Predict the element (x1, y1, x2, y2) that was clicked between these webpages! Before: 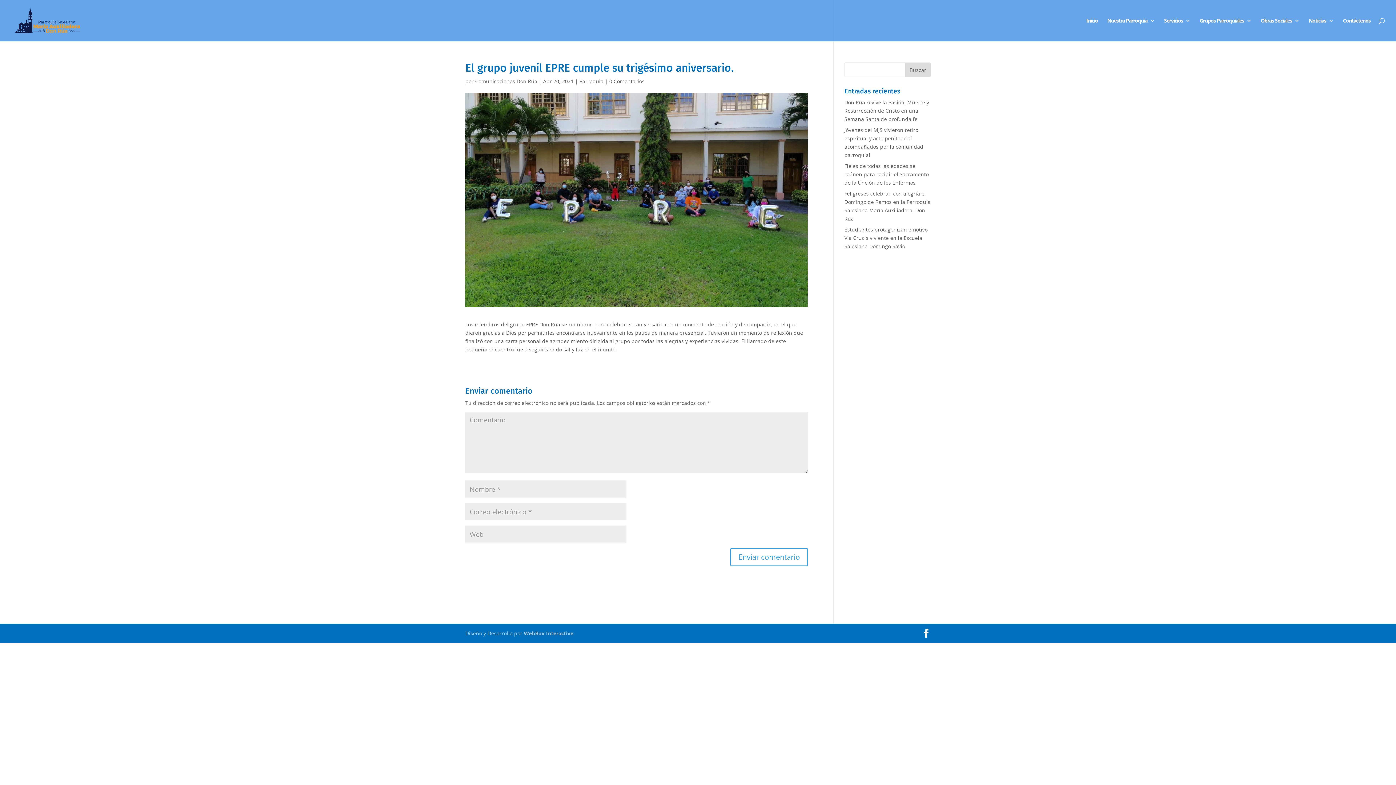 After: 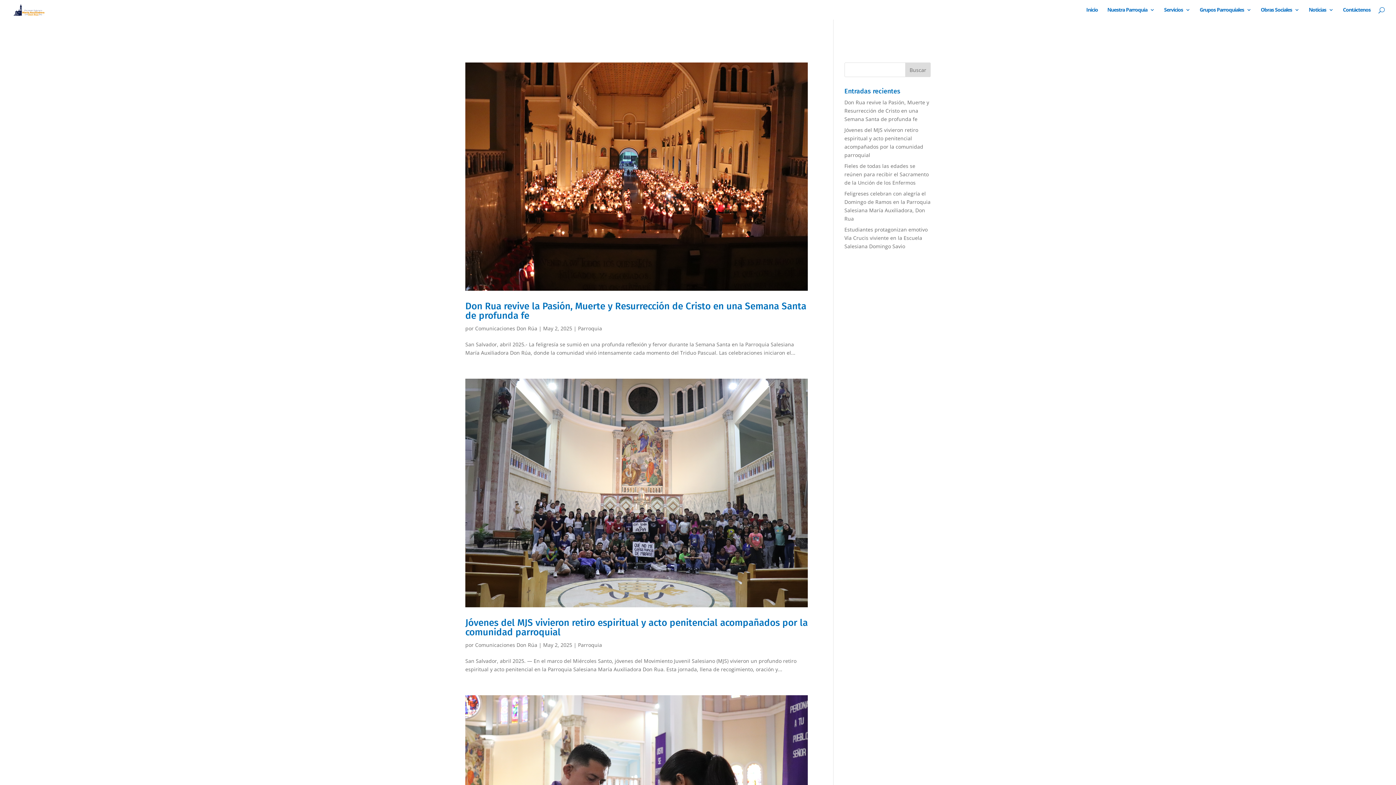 Action: bbox: (475, 77, 537, 84) label: Comunicaciones Don Rúa